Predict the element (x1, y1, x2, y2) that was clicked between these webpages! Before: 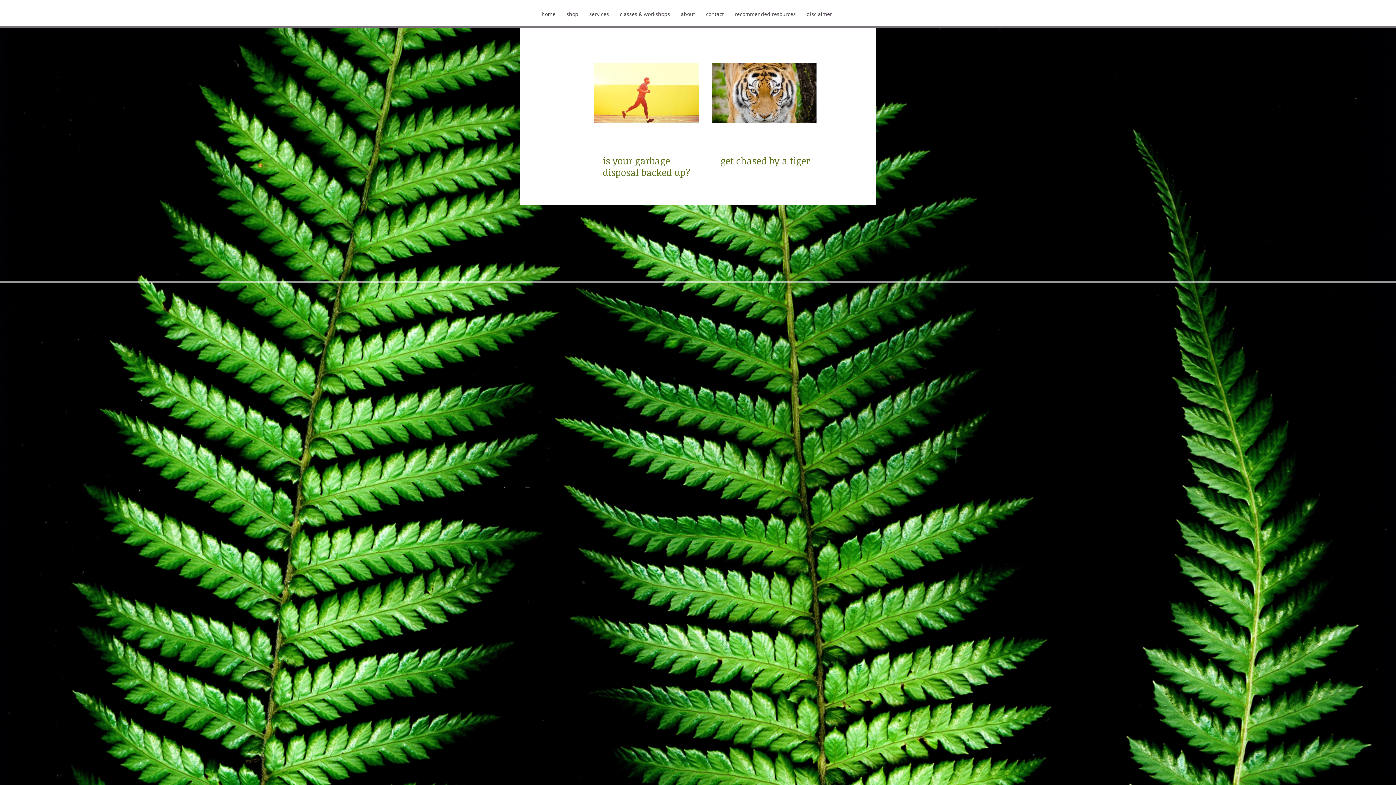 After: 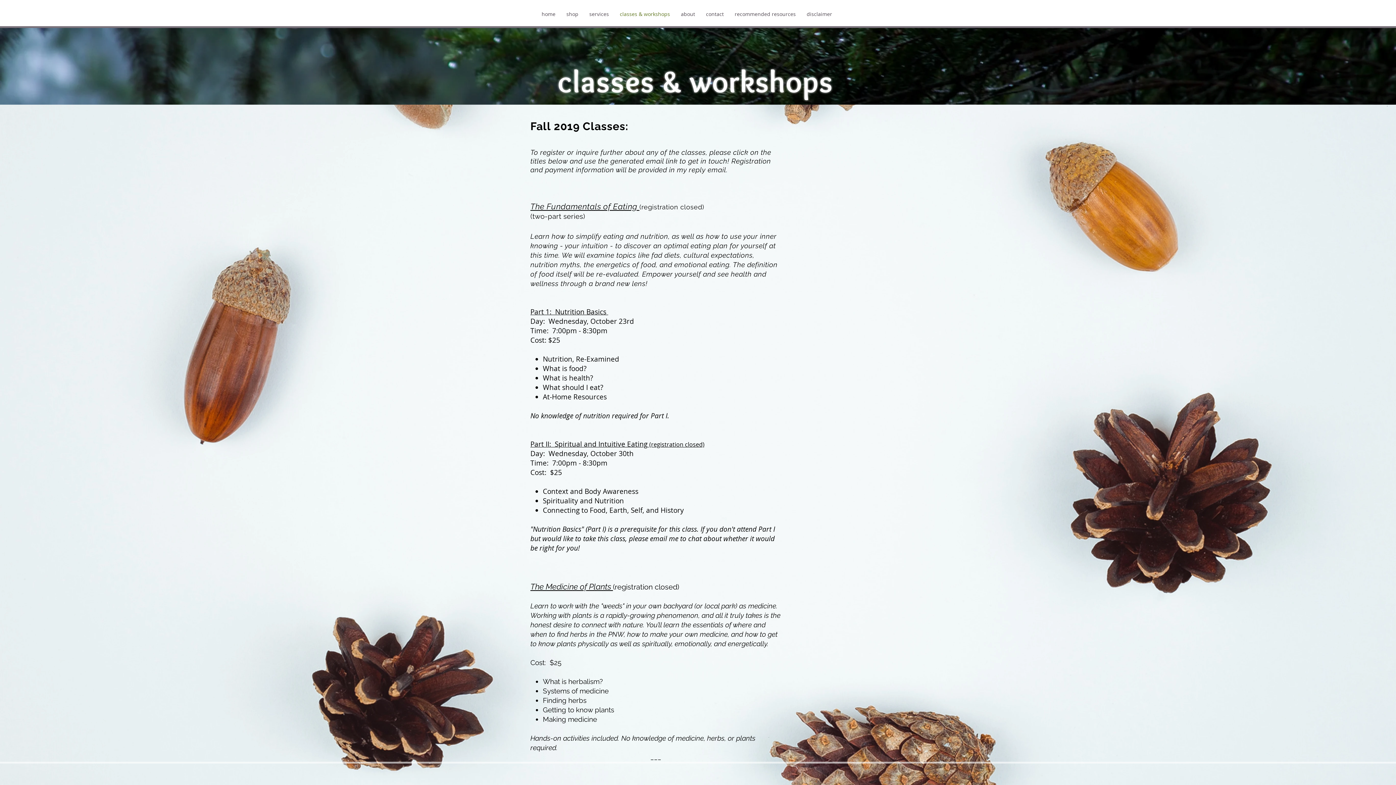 Action: bbox: (614, 8, 675, 19) label: classes & workshops